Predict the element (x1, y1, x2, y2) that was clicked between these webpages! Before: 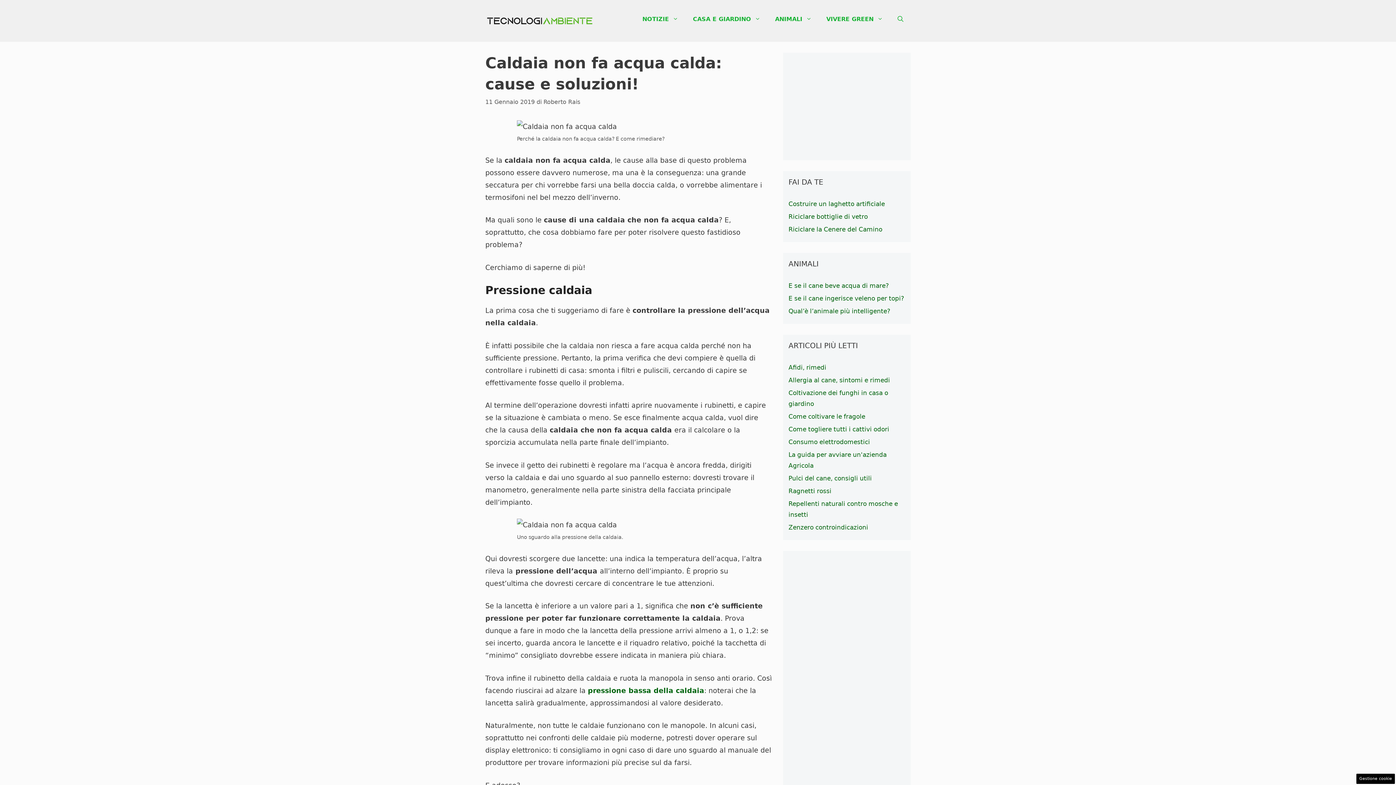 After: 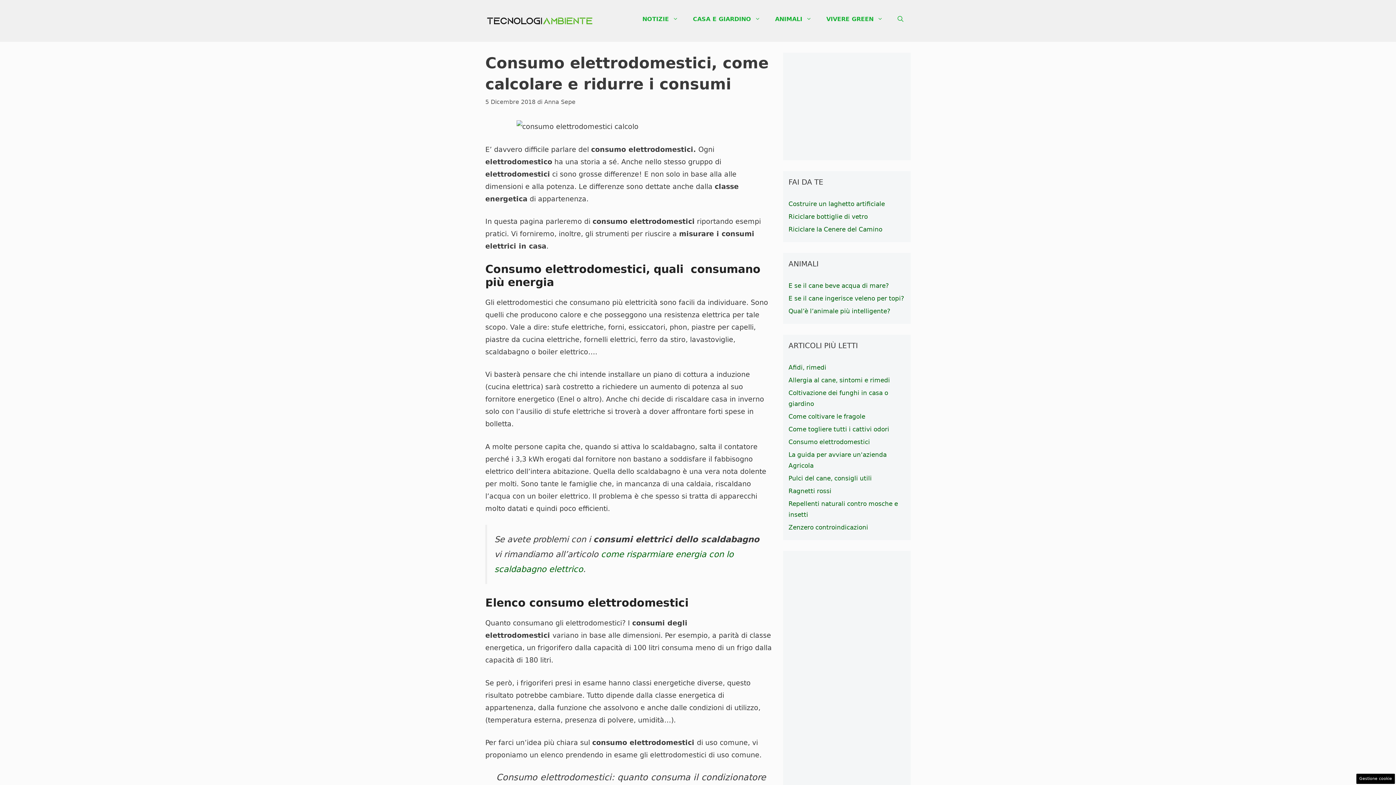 Action: label: Consumo elettrodomestici bbox: (788, 438, 870, 445)